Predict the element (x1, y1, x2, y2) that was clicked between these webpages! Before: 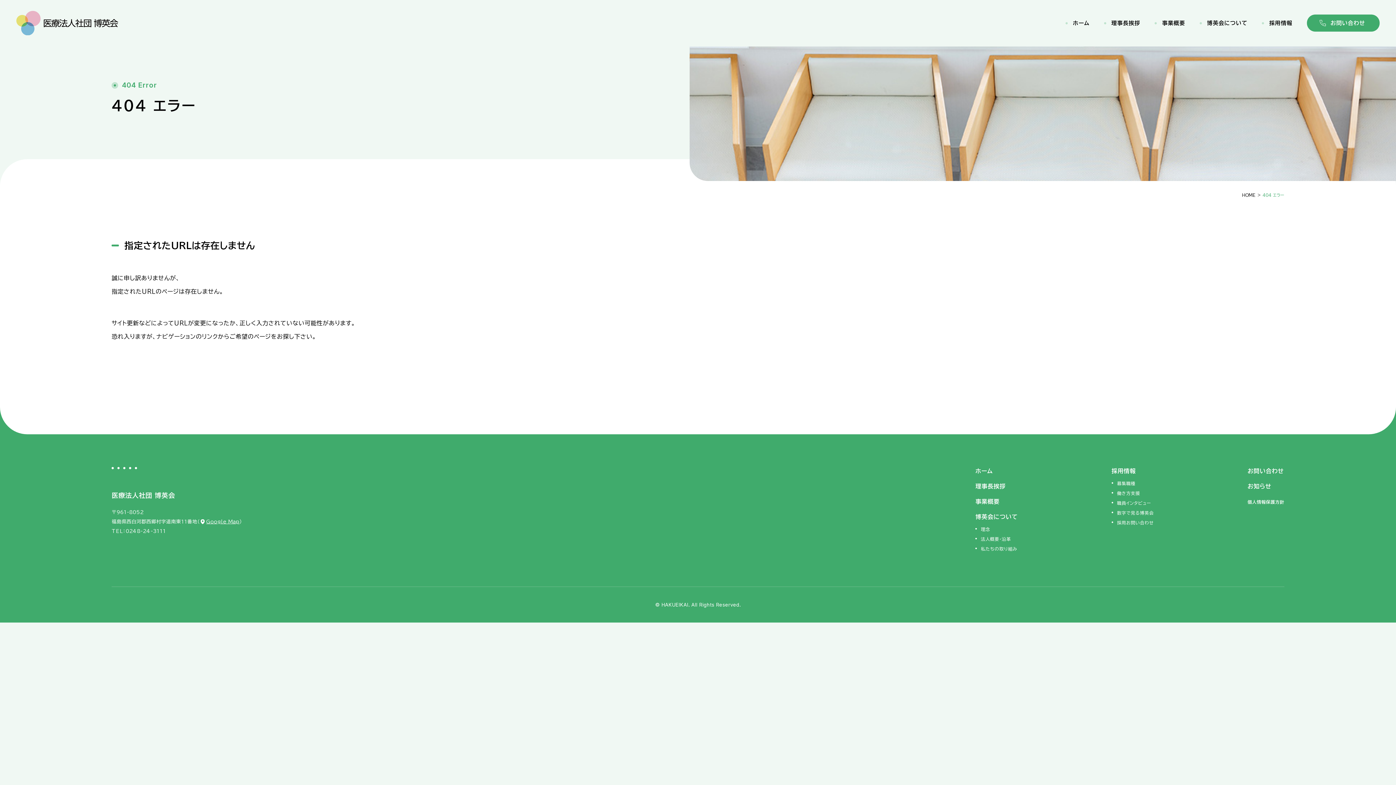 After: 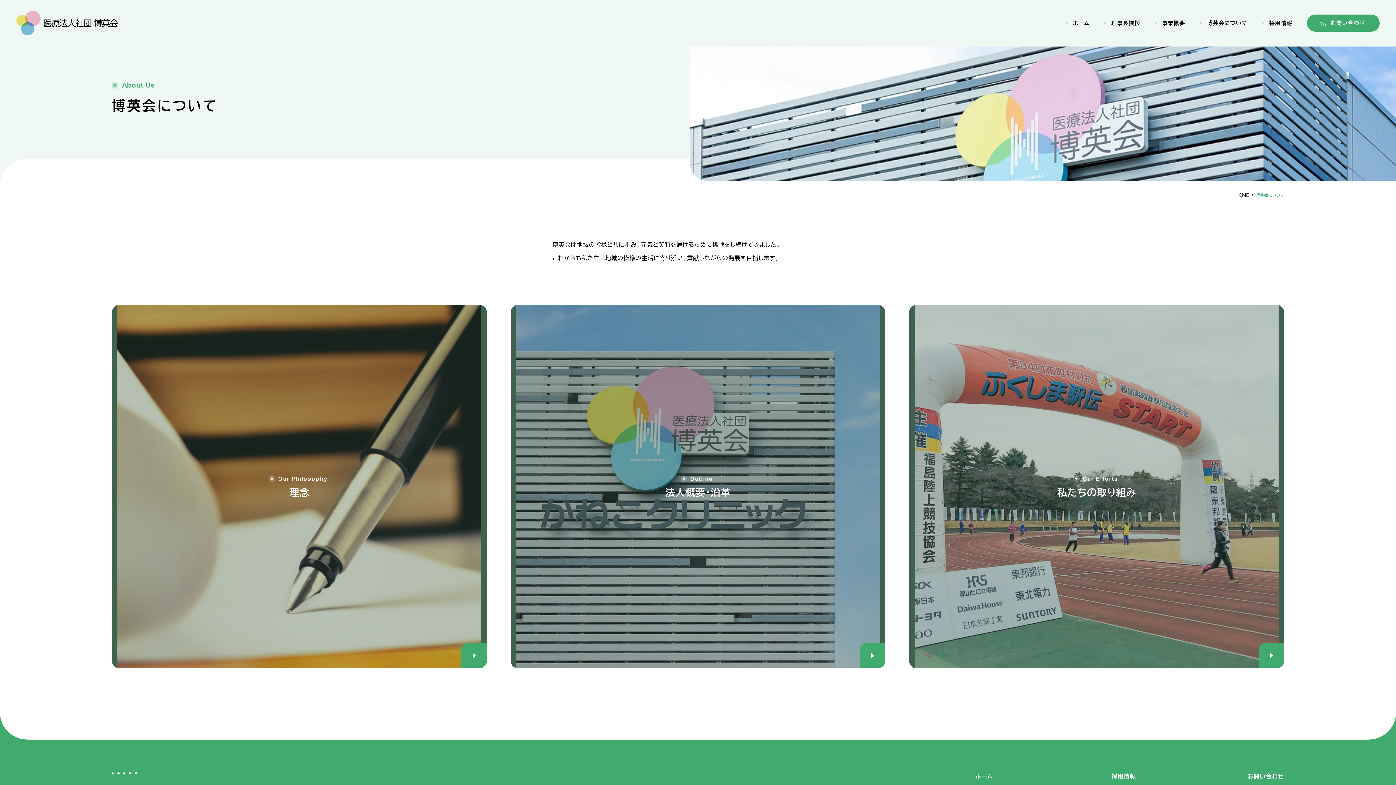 Action: bbox: (975, 514, 1018, 520) label: 博英会について